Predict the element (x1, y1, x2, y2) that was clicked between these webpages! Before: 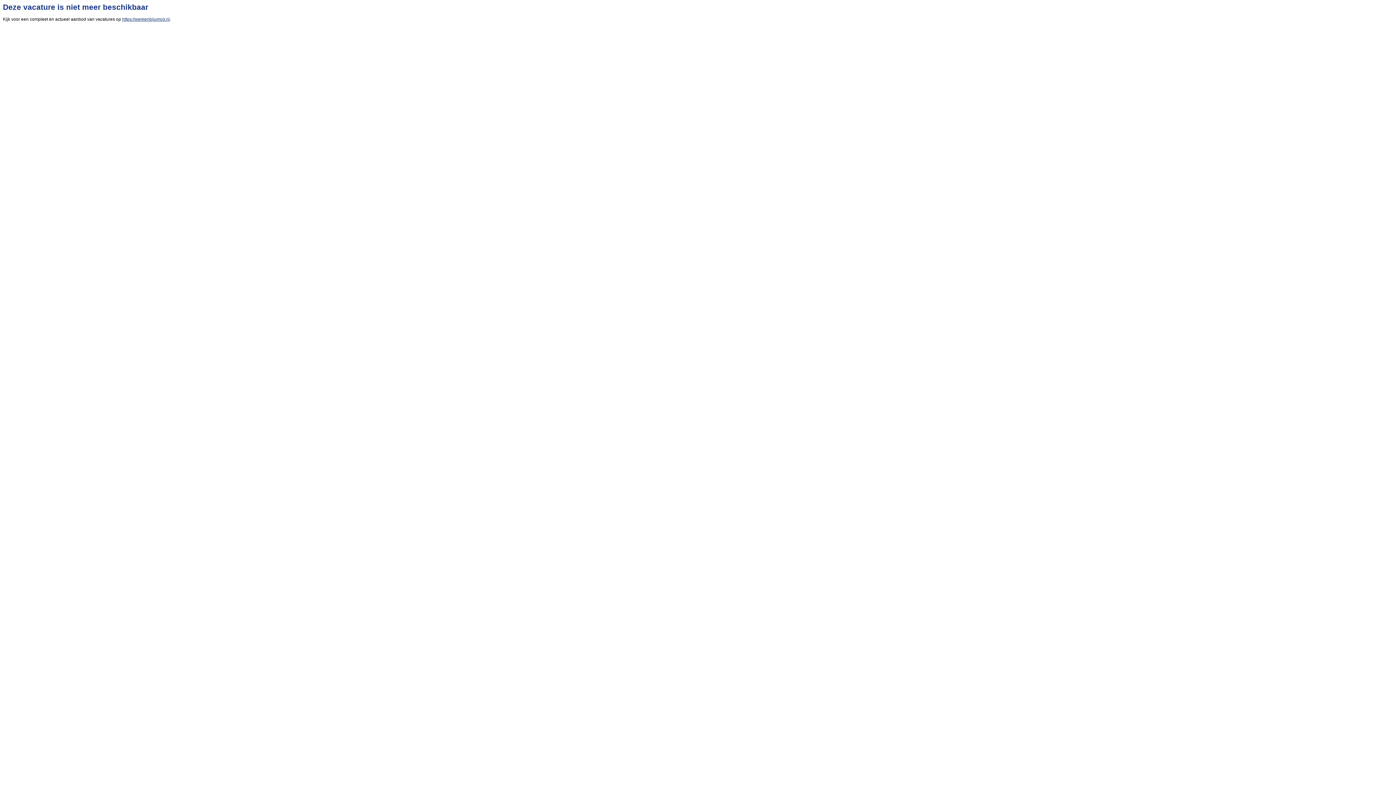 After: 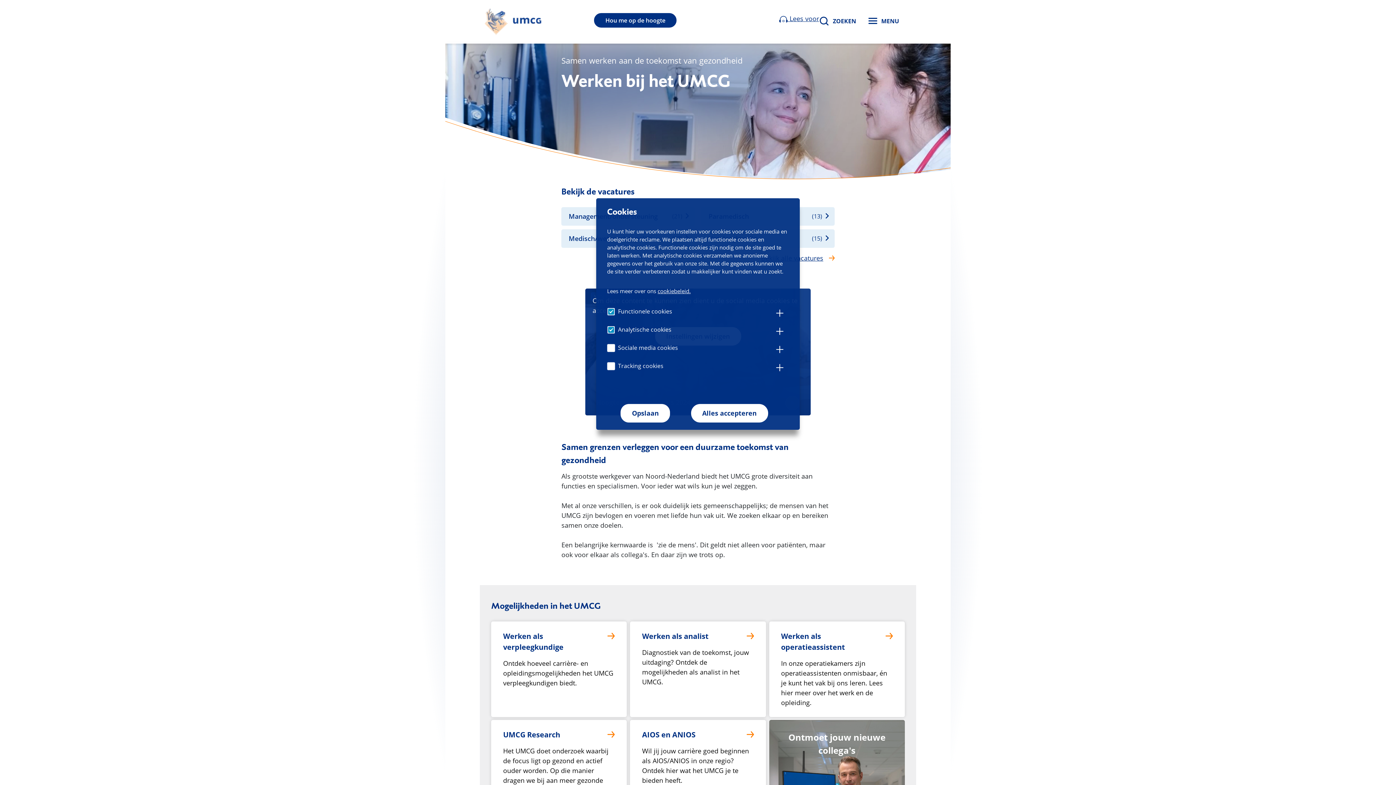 Action: bbox: (122, 16, 169, 21) label: https://werkenbijumcg.nl